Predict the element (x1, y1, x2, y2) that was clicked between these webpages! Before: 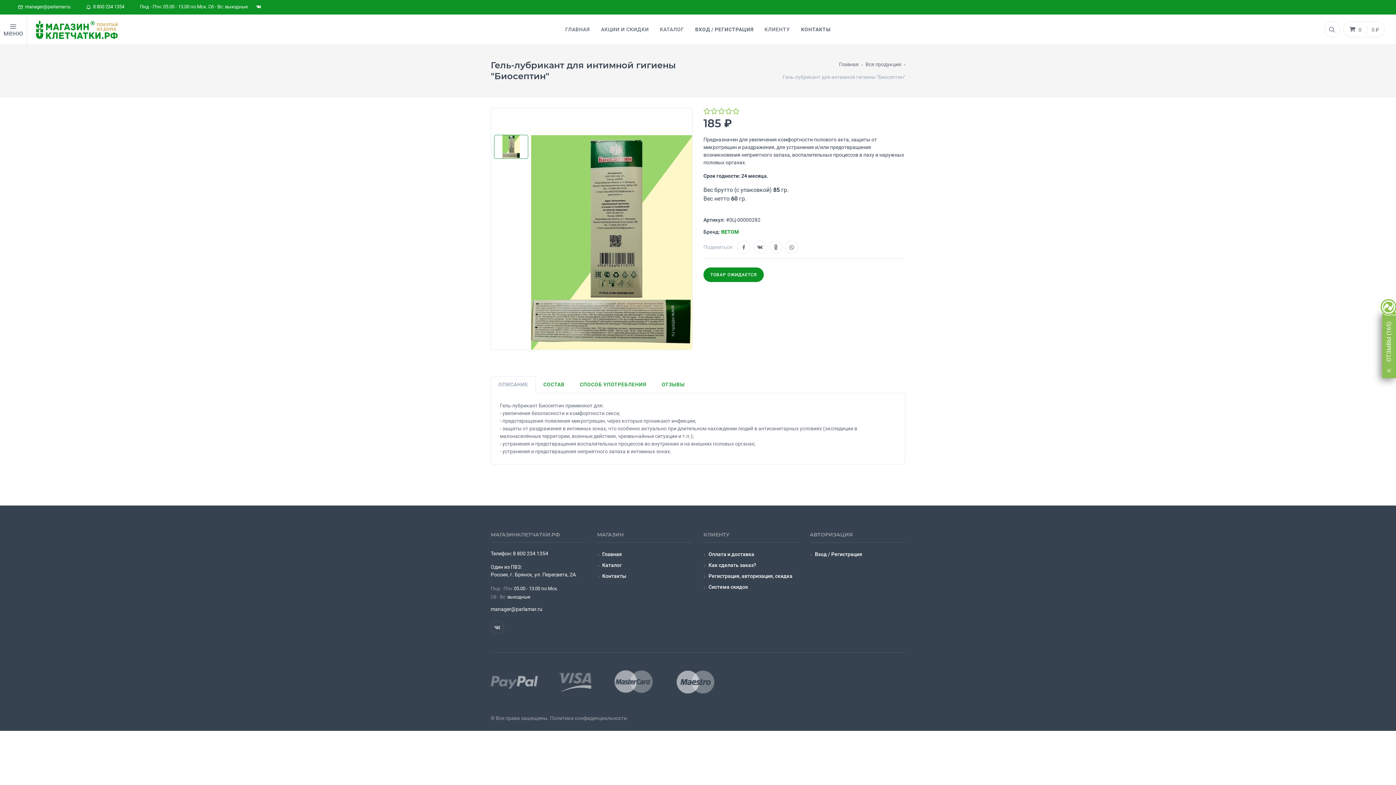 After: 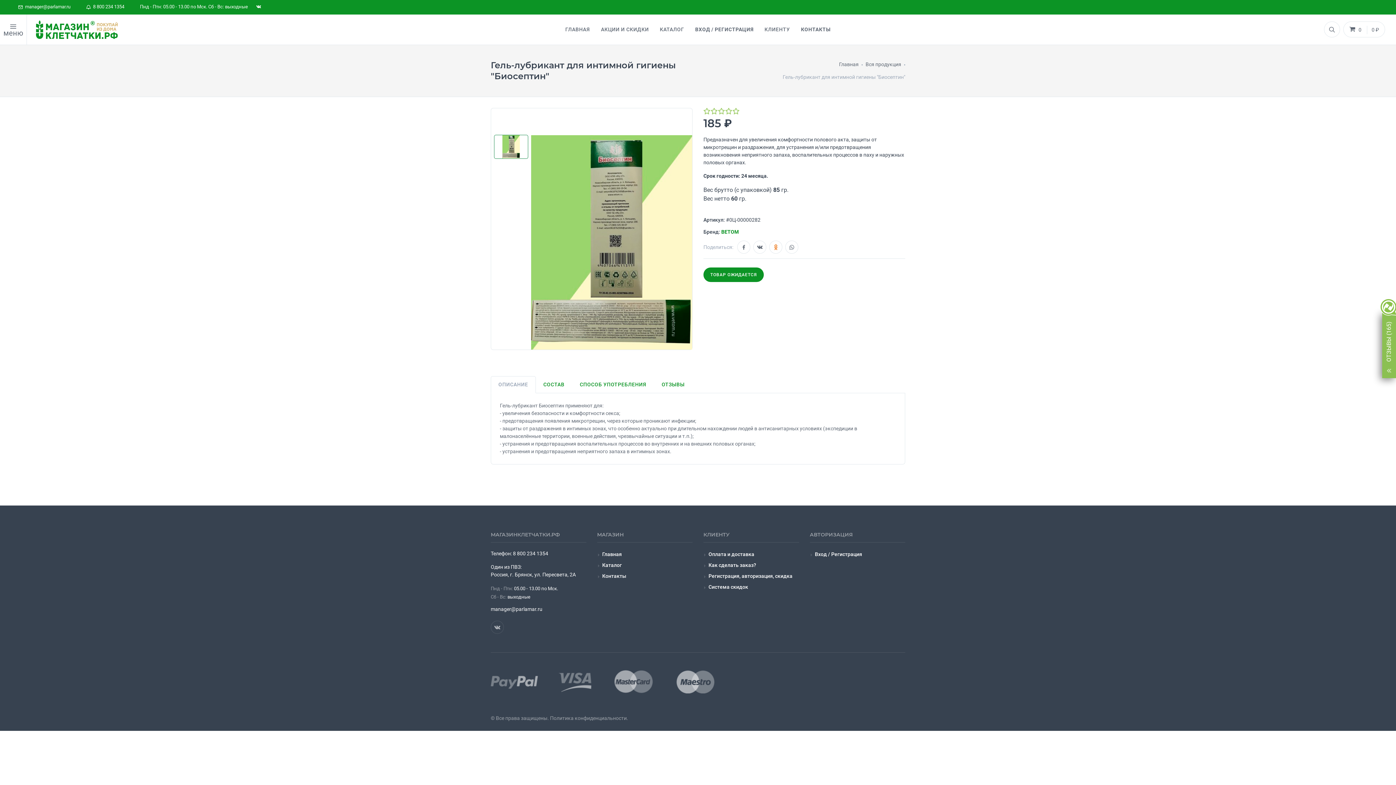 Action: bbox: (769, 240, 782, 253)